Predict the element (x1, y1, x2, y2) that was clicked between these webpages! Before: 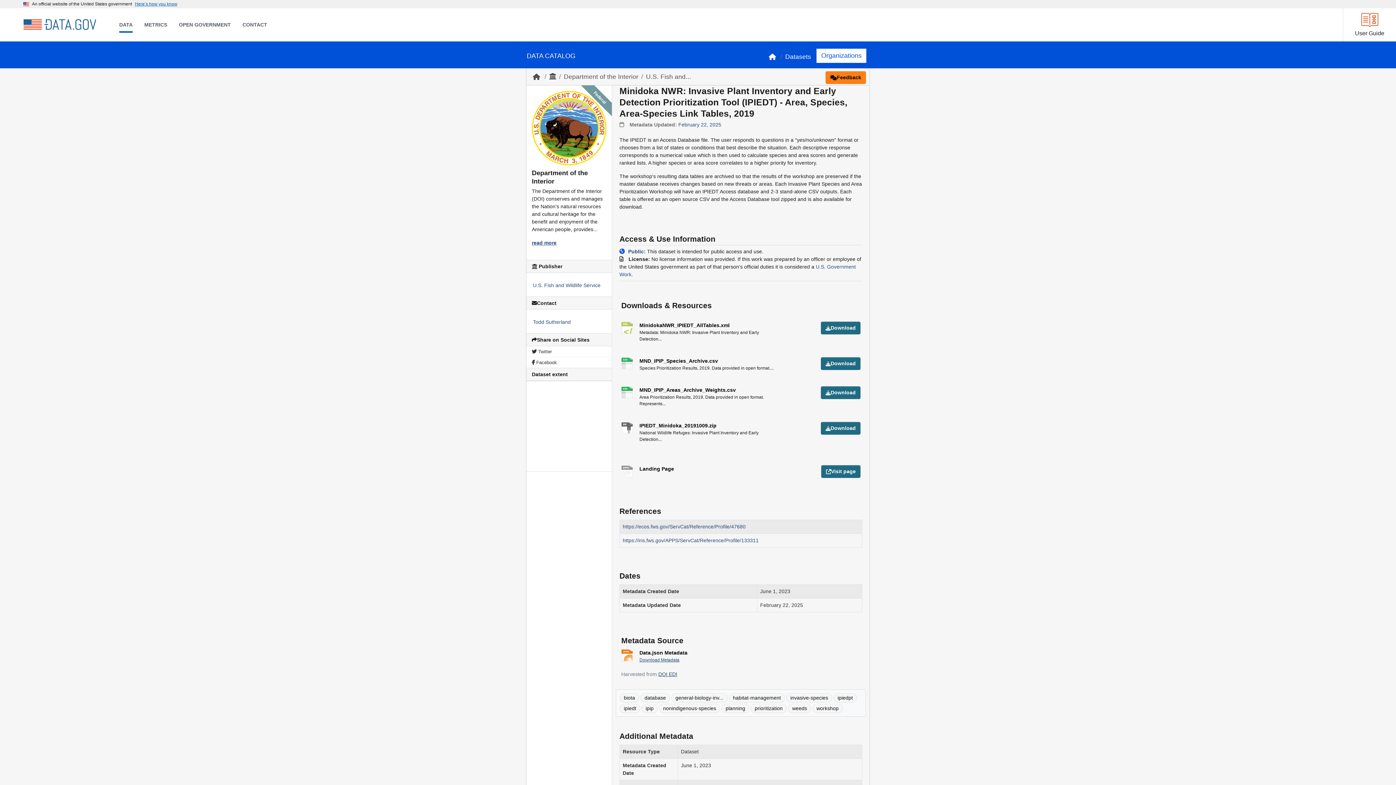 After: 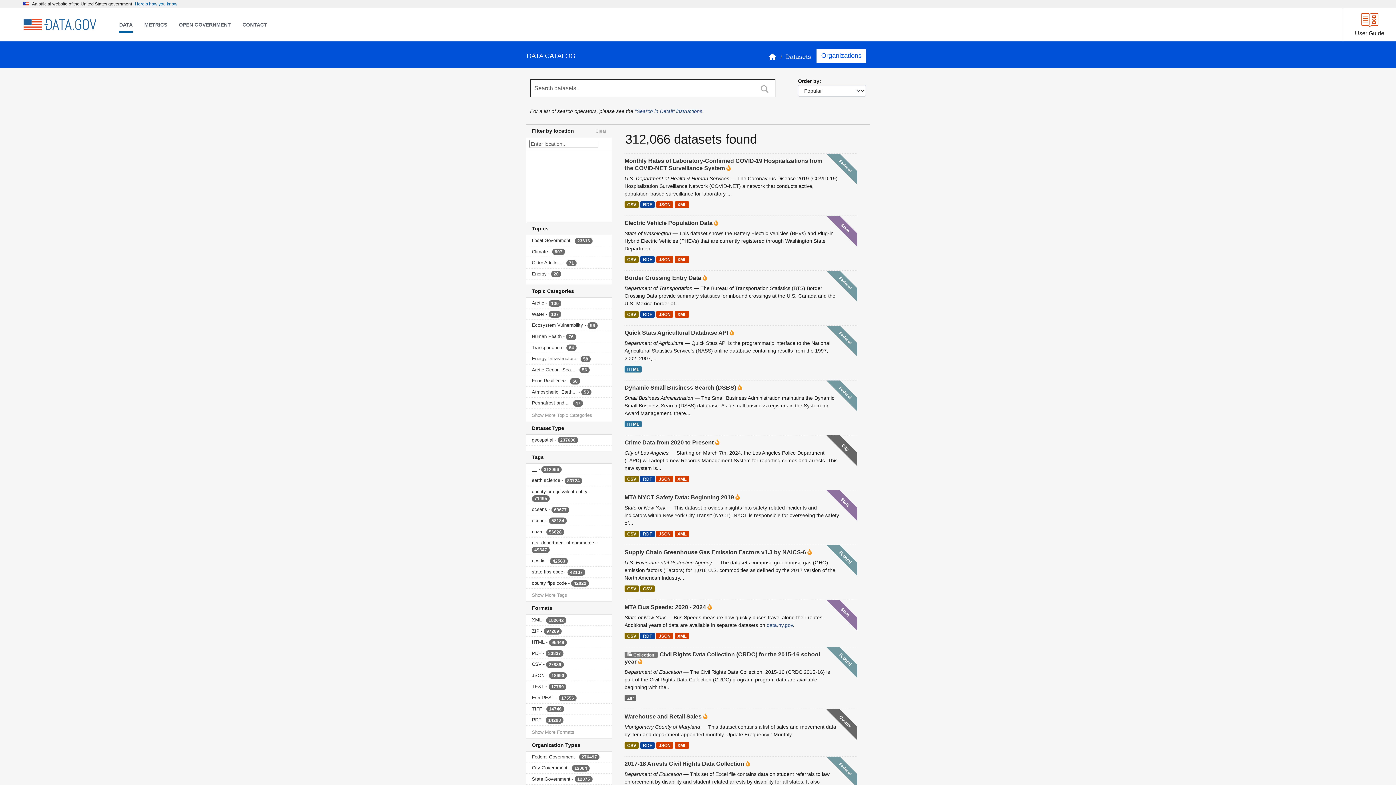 Action: bbox: (113, 18, 138, 32) label: DATA